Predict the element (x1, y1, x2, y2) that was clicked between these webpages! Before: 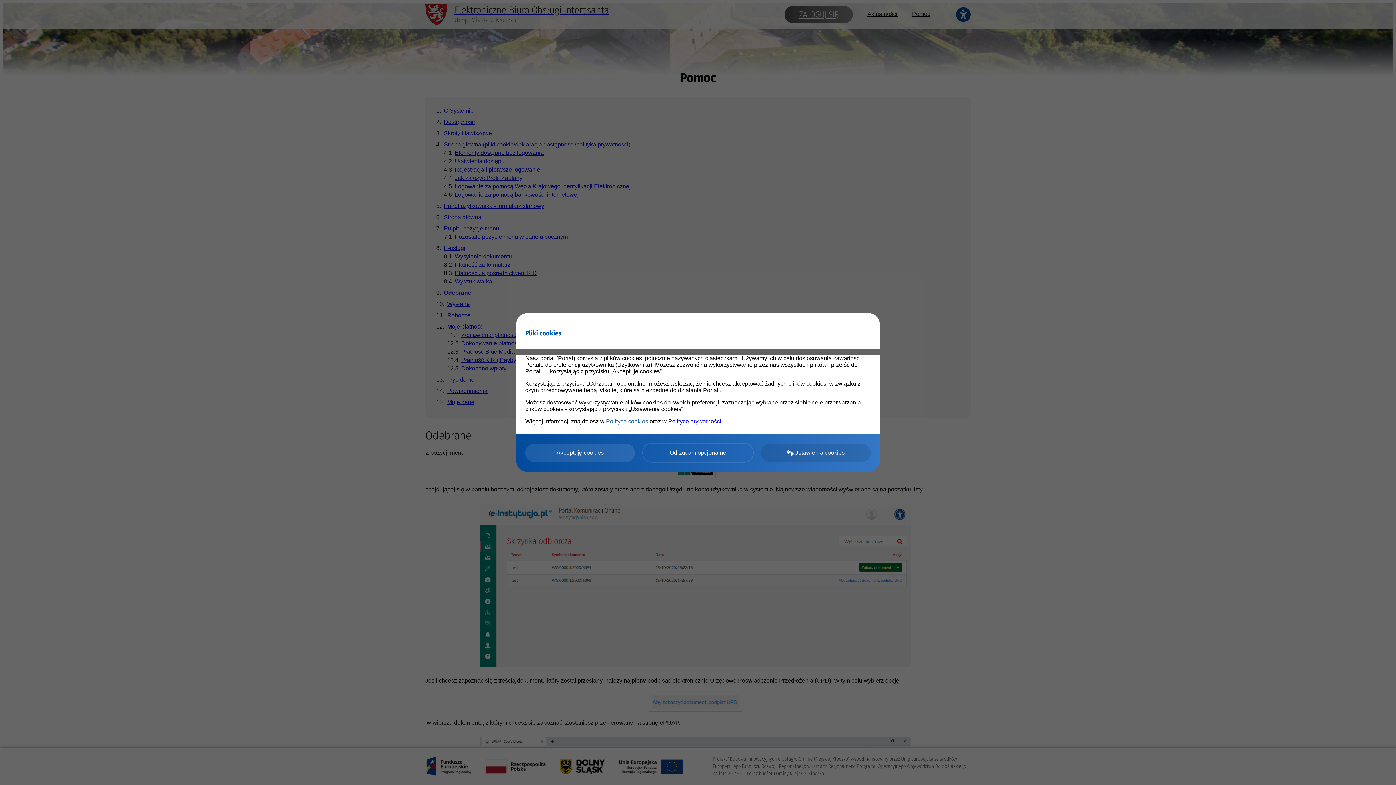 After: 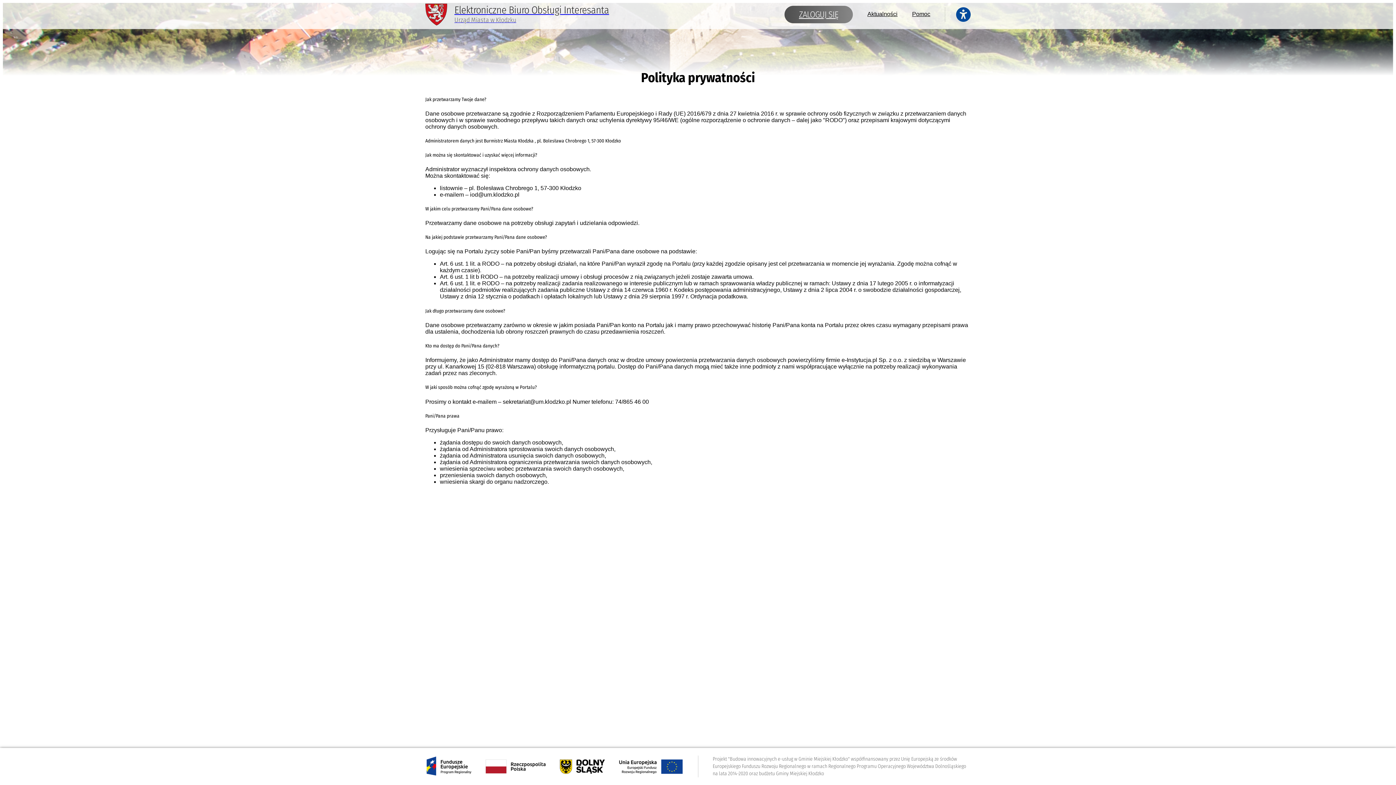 Action: bbox: (668, 418, 721, 424) label: Polityce prywatności